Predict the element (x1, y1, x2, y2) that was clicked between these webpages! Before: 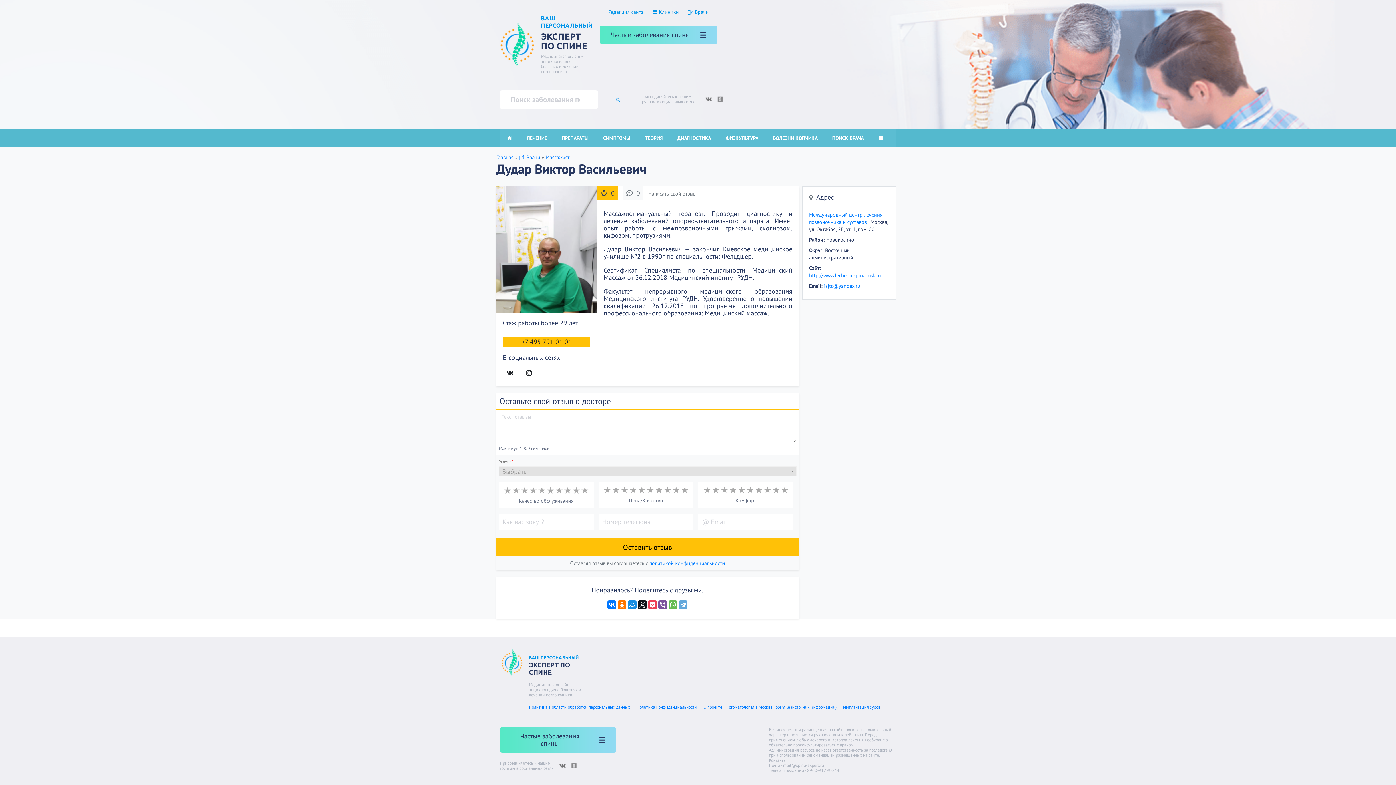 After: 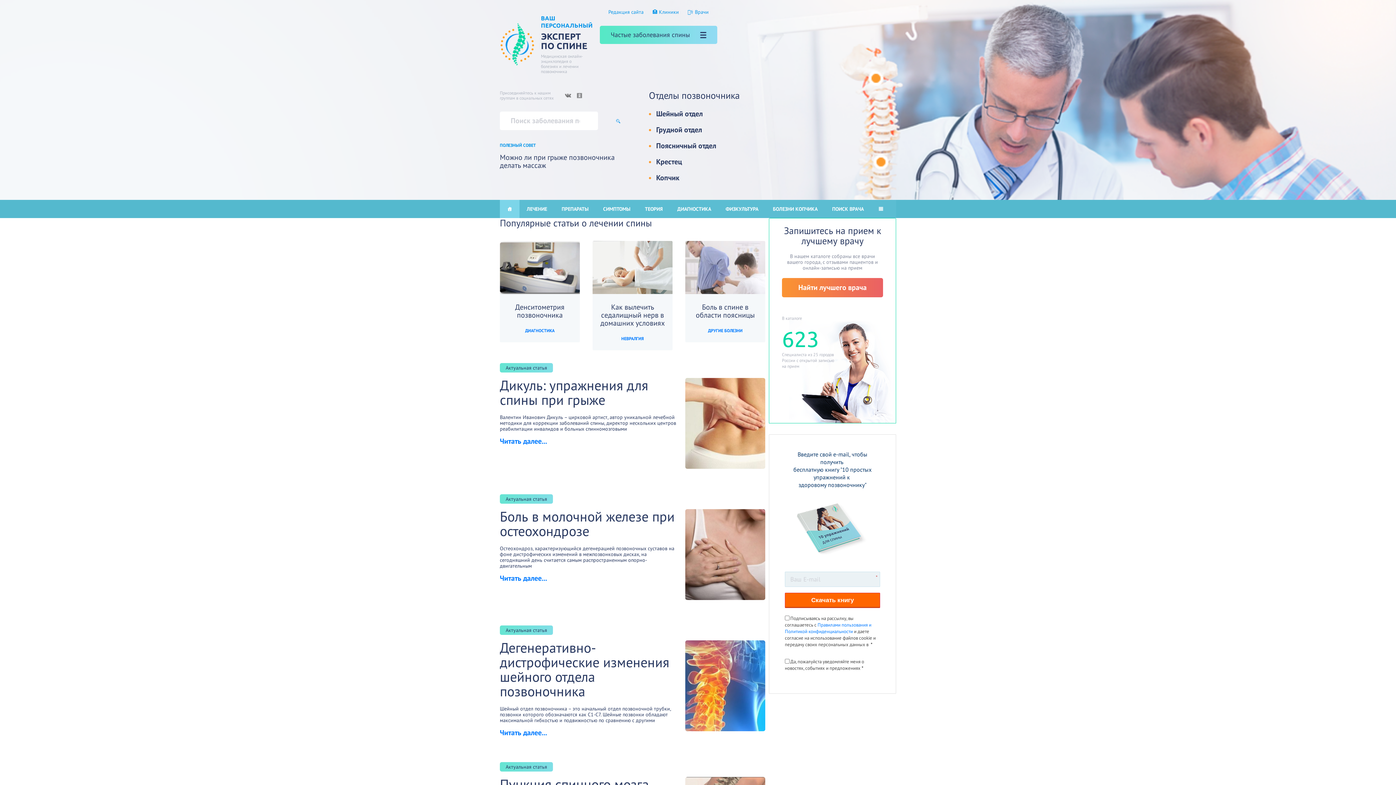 Action: bbox: (500, 129, 519, 147) label: Главная